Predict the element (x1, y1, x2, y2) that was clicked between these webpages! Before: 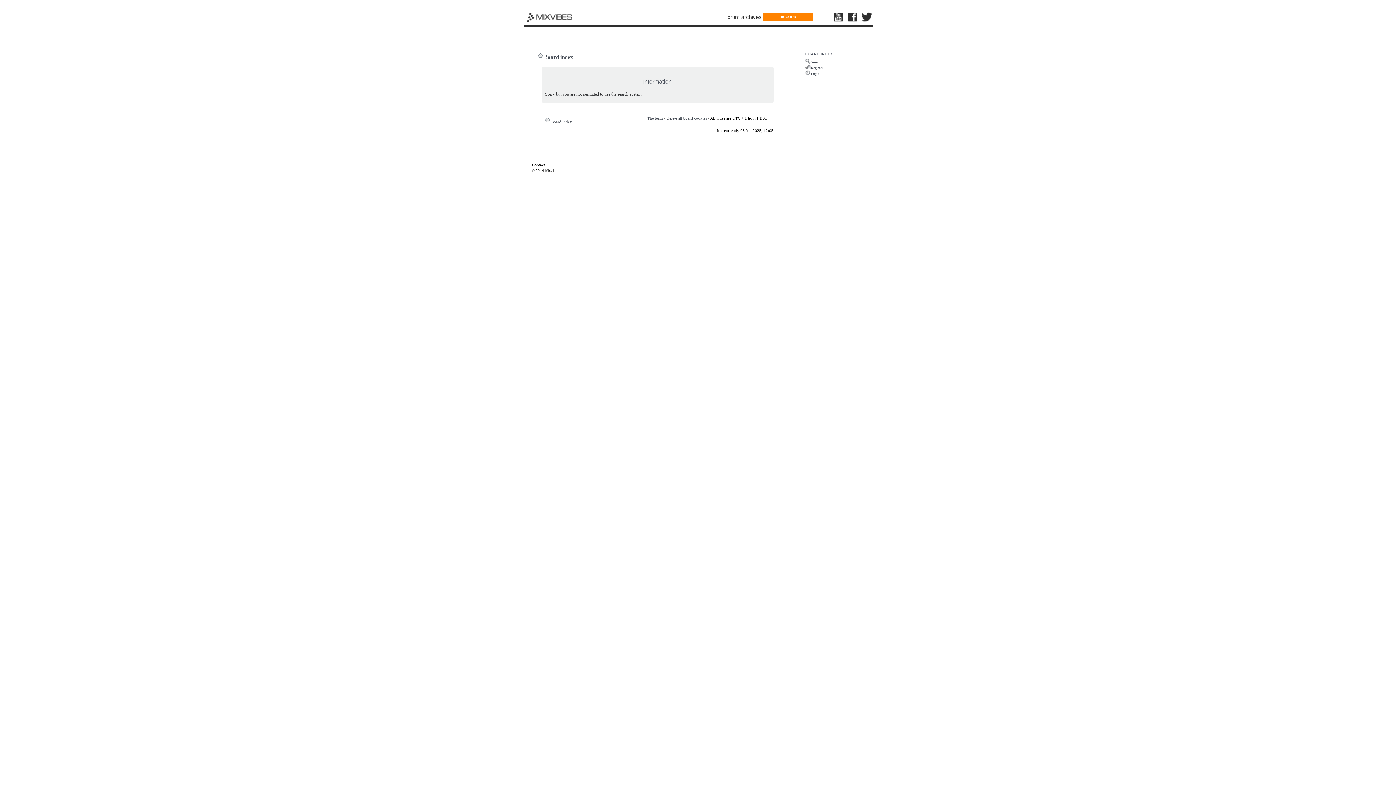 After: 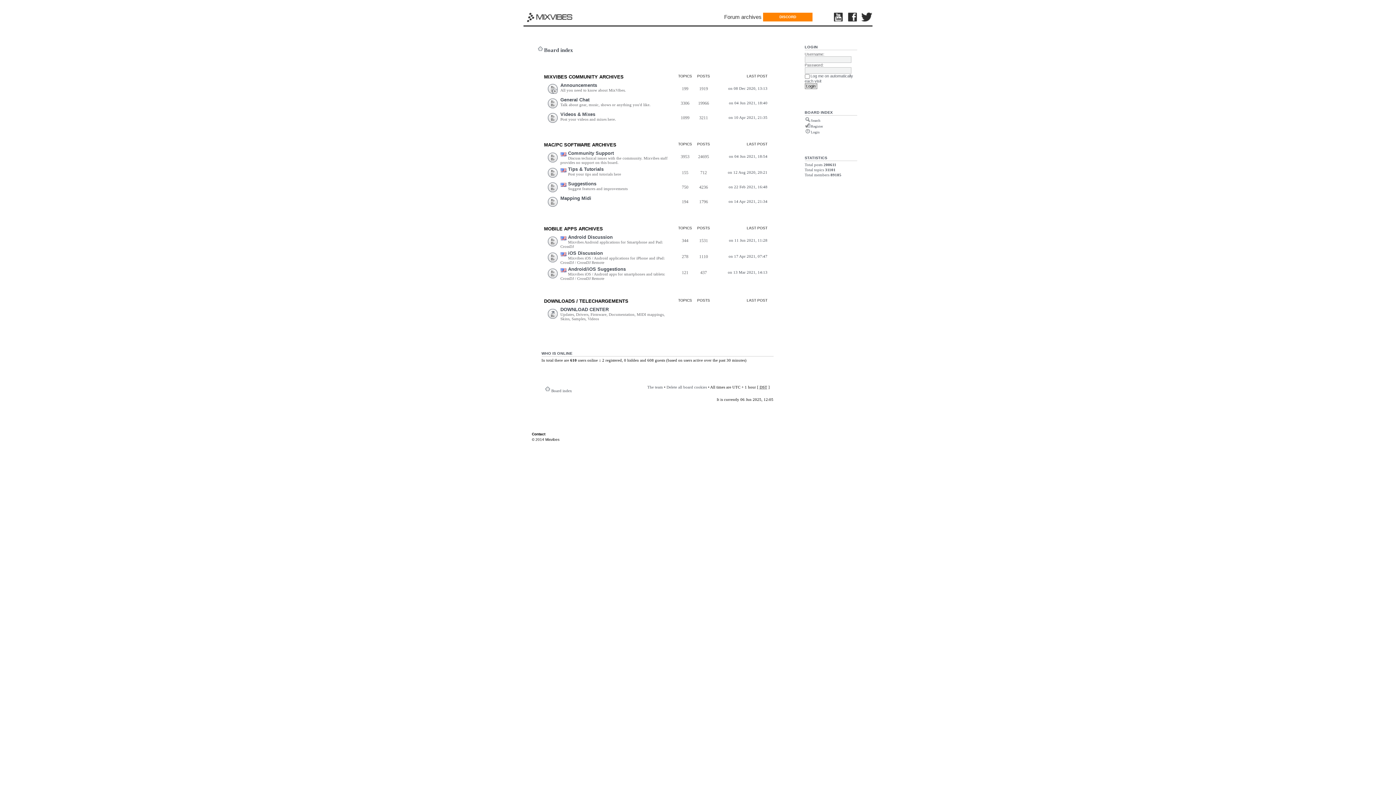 Action: label: Forum archives bbox: (720, 9, 765, 24)